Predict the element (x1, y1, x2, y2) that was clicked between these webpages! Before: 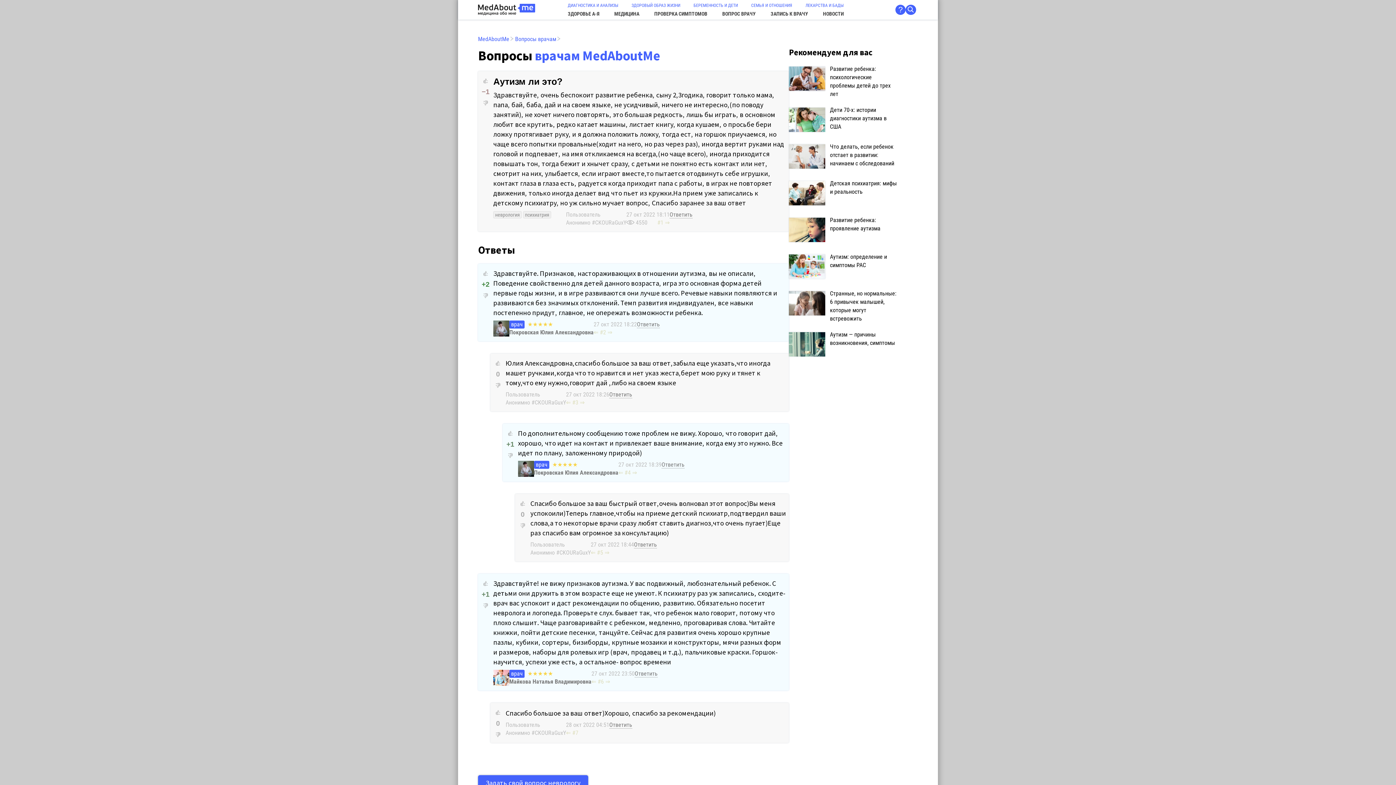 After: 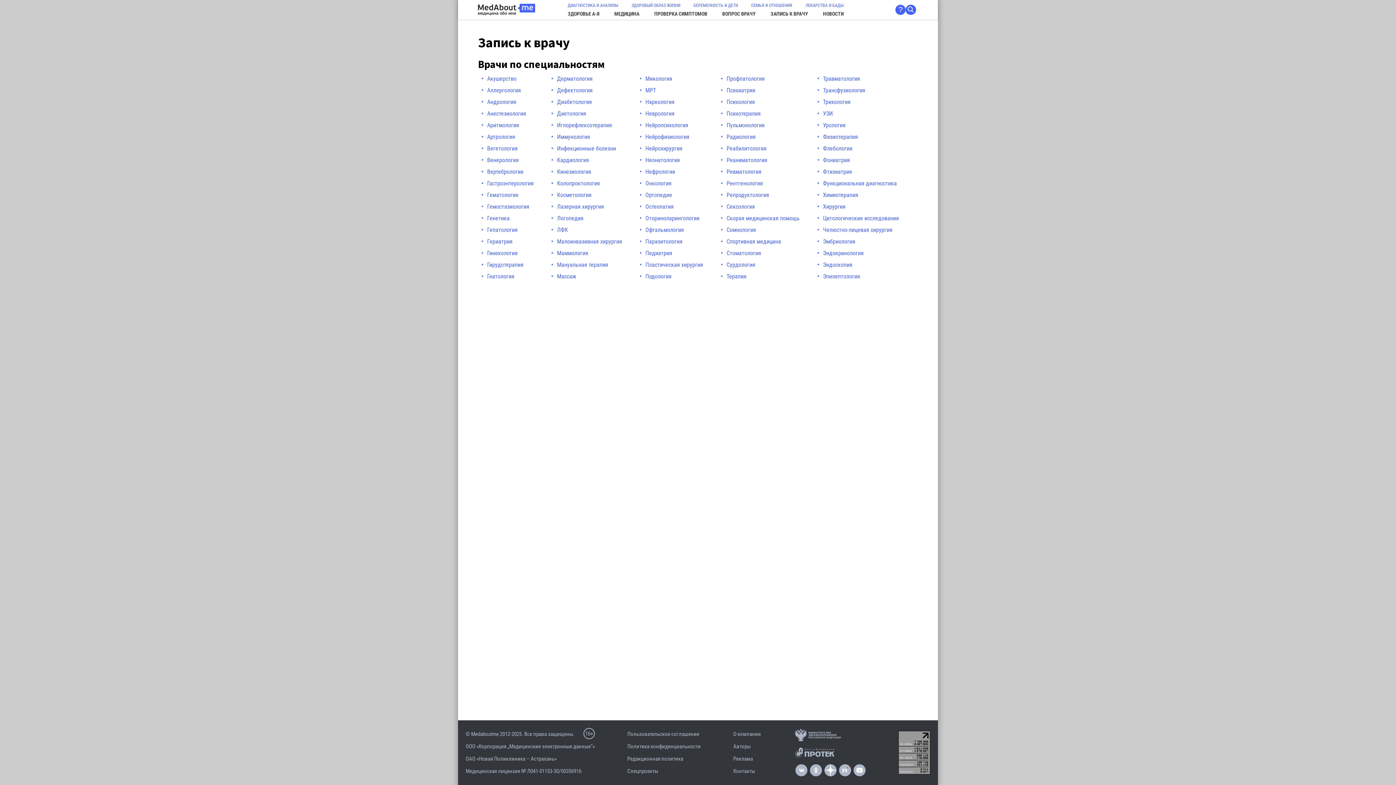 Action: label: ЗАПИСЬ К ВРАЧУ bbox: (766, 9, 811, 18)